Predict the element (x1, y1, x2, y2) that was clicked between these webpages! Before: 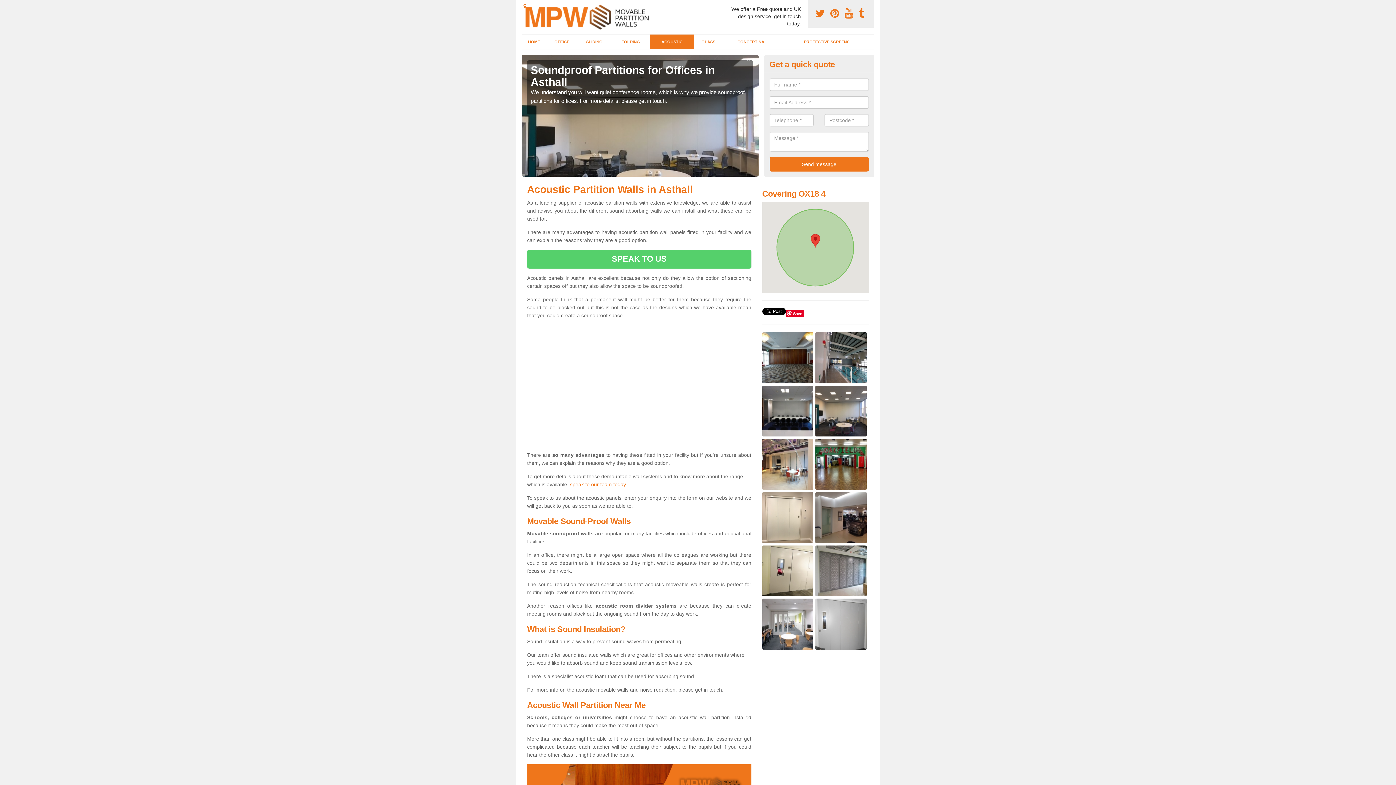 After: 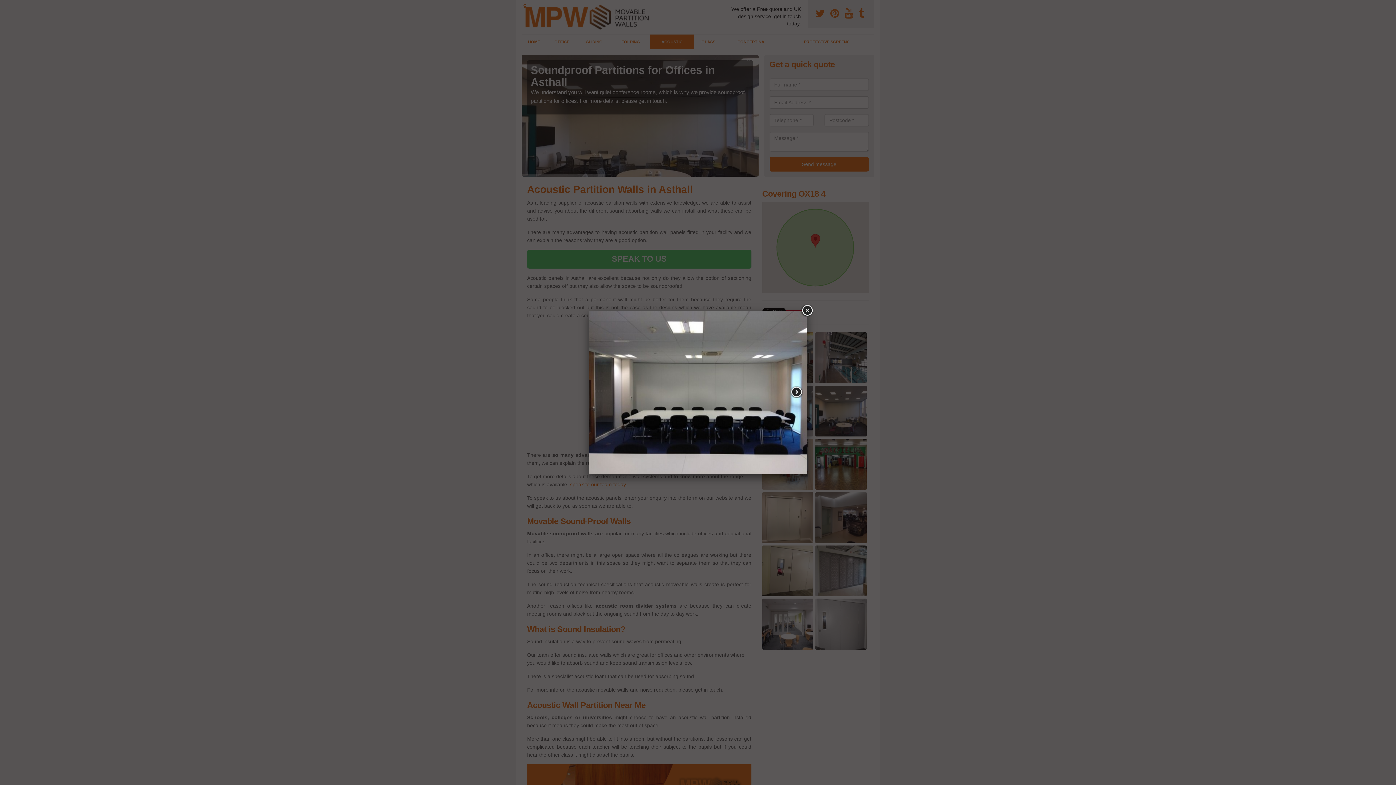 Action: bbox: (762, 407, 813, 413)